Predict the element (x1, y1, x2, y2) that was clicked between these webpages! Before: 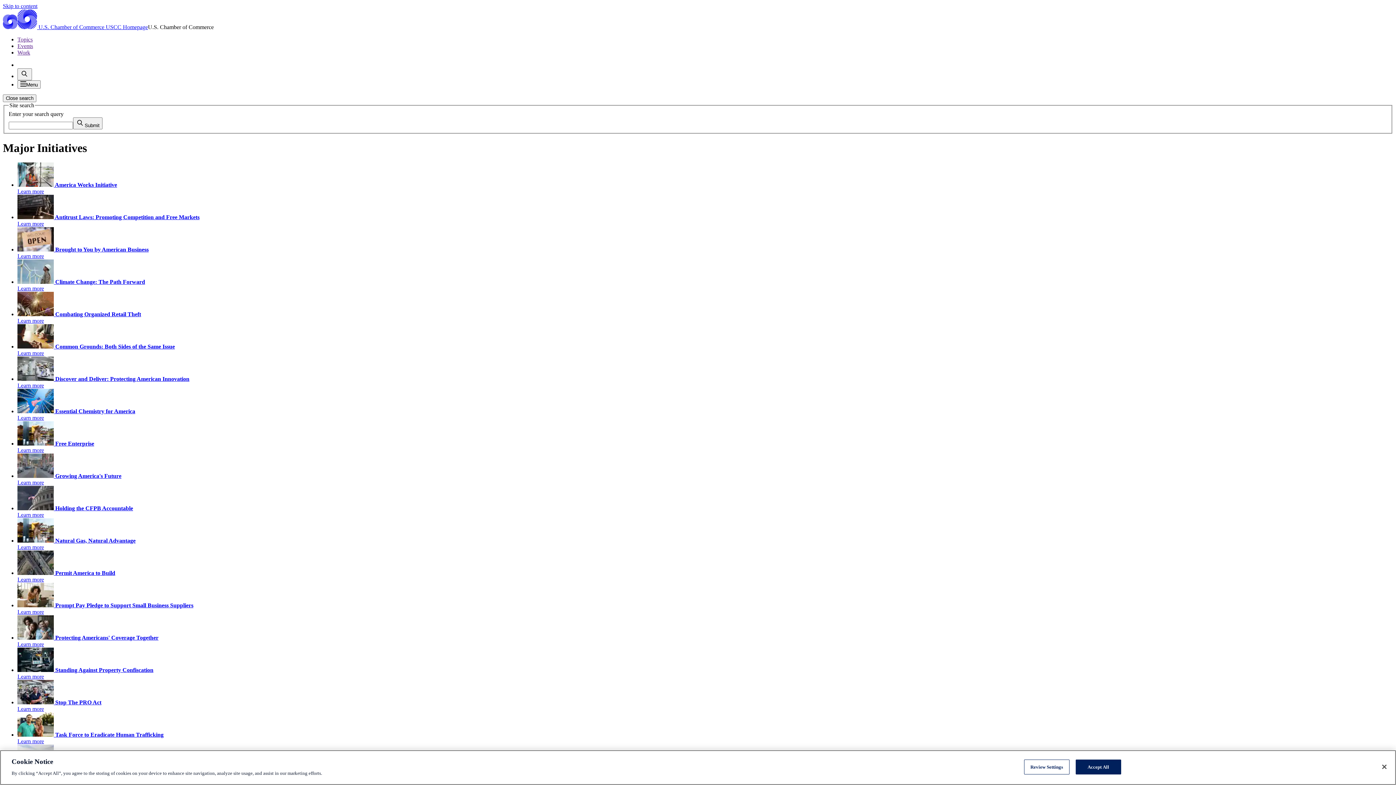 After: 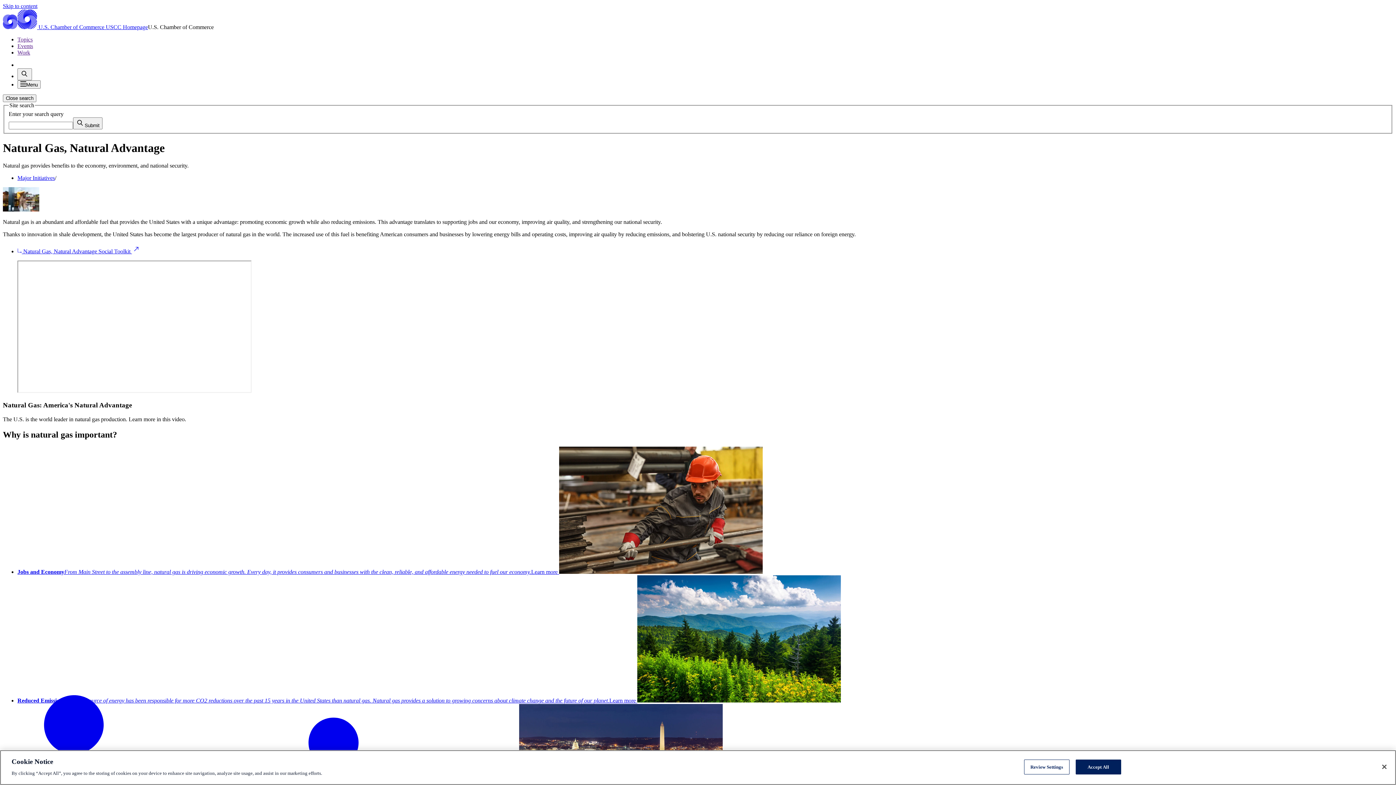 Action: bbox: (17, 537, 53, 544)